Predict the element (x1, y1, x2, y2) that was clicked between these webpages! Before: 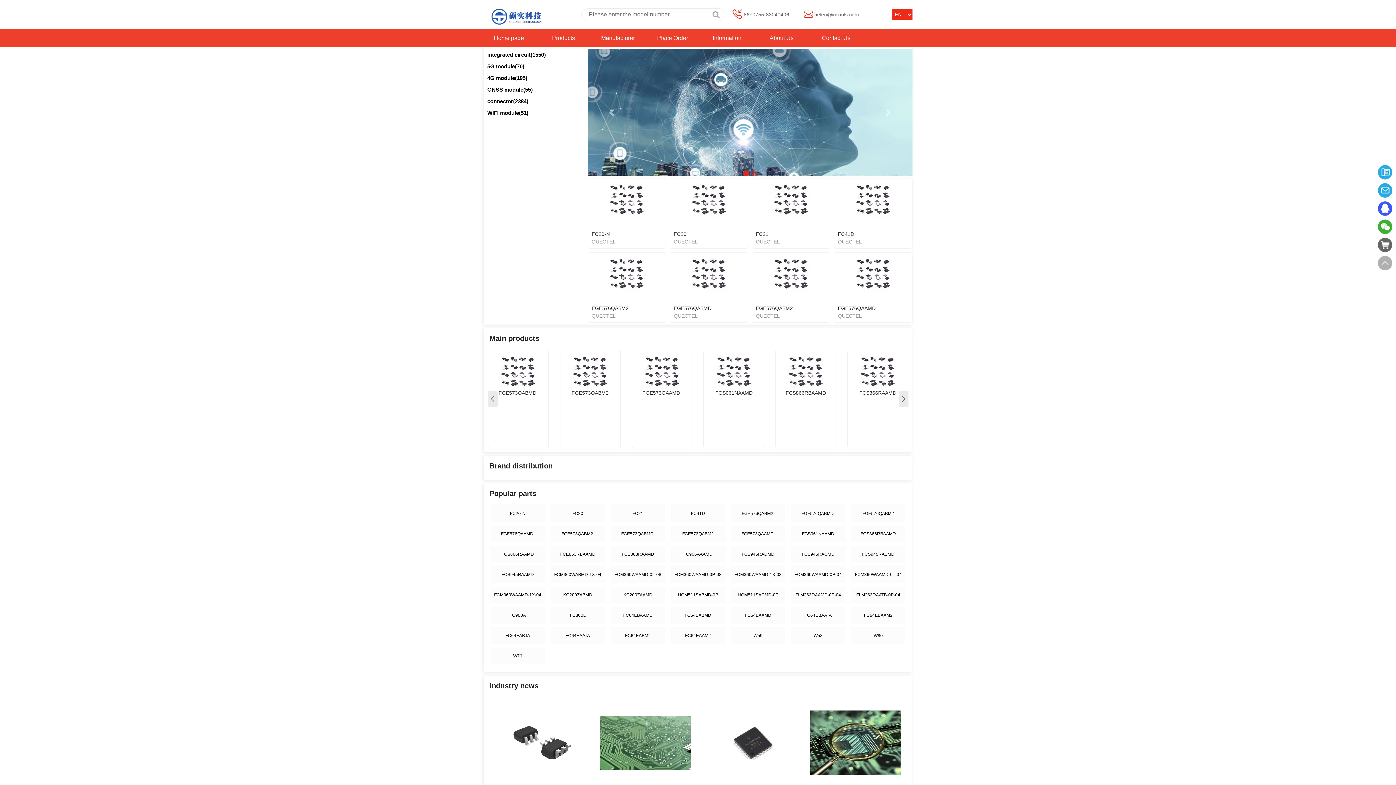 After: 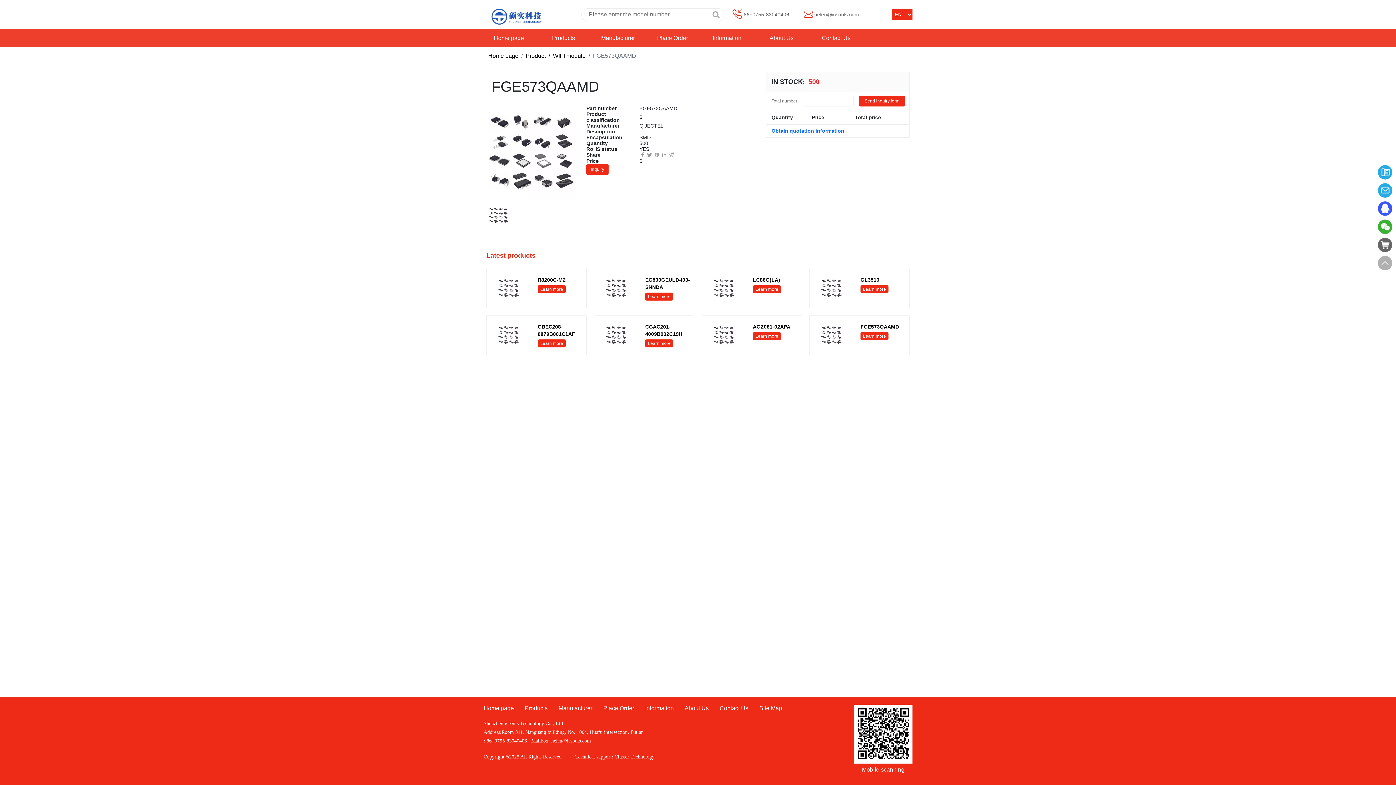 Action: bbox: (858, 354, 897, 395) label: FGE573QAAMD 